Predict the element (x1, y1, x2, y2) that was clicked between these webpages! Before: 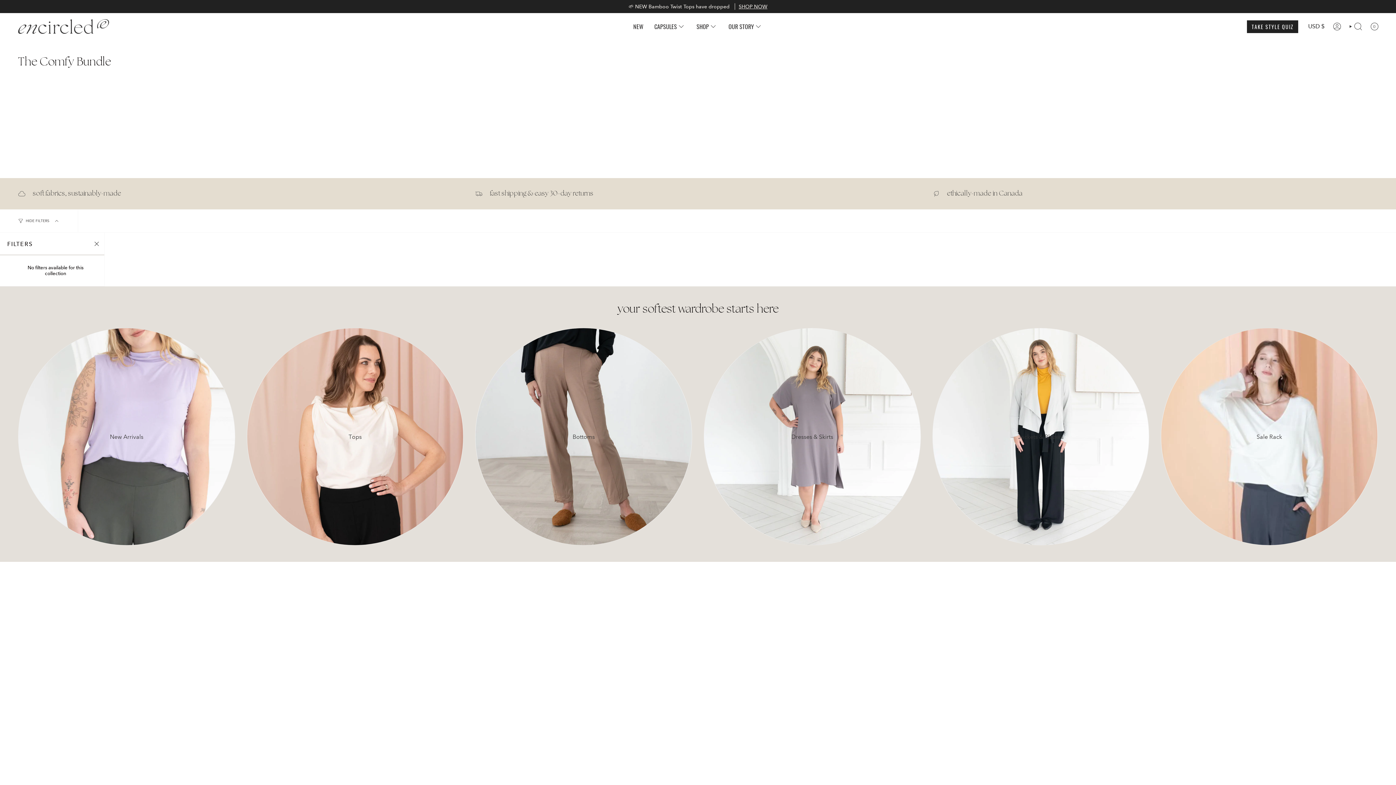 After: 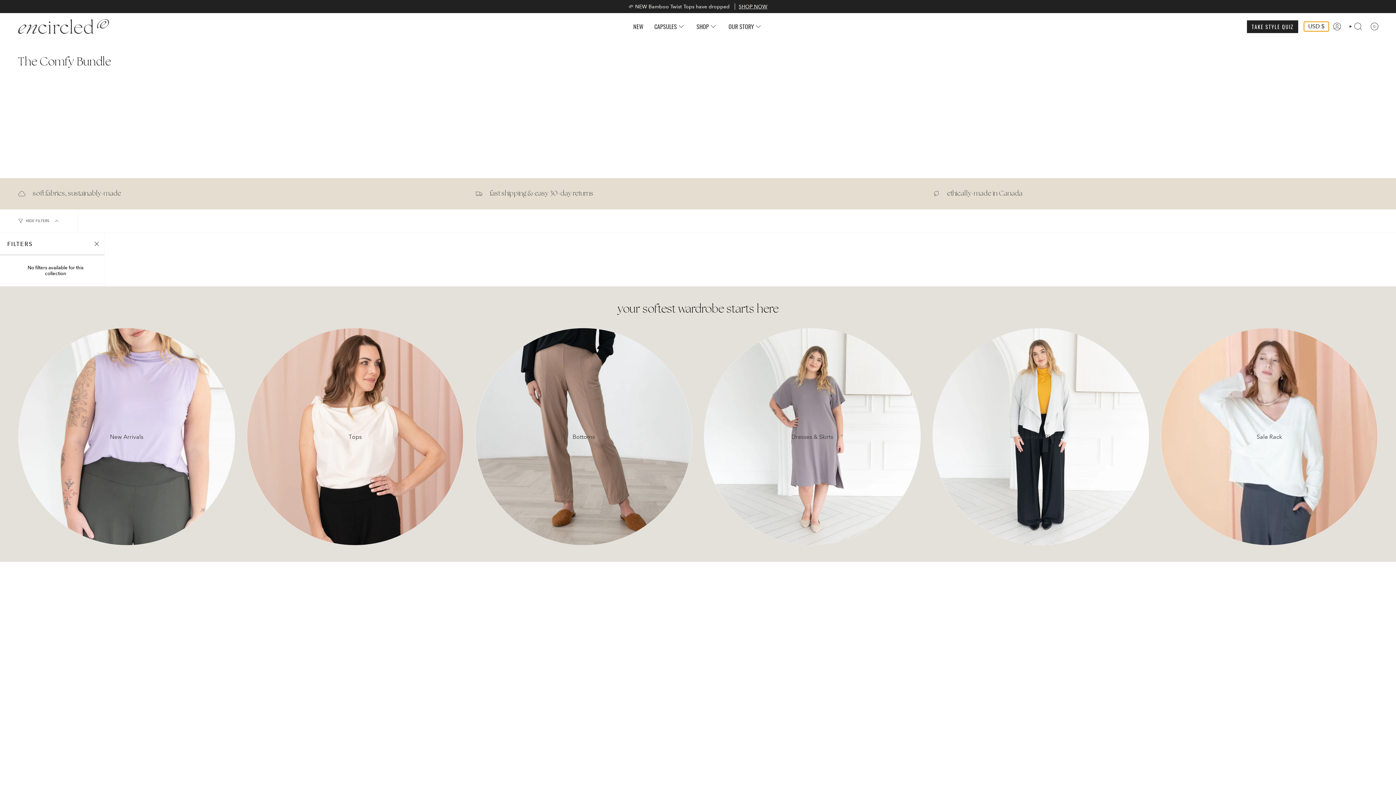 Action: label: USD $ bbox: (1304, 21, 1329, 31)